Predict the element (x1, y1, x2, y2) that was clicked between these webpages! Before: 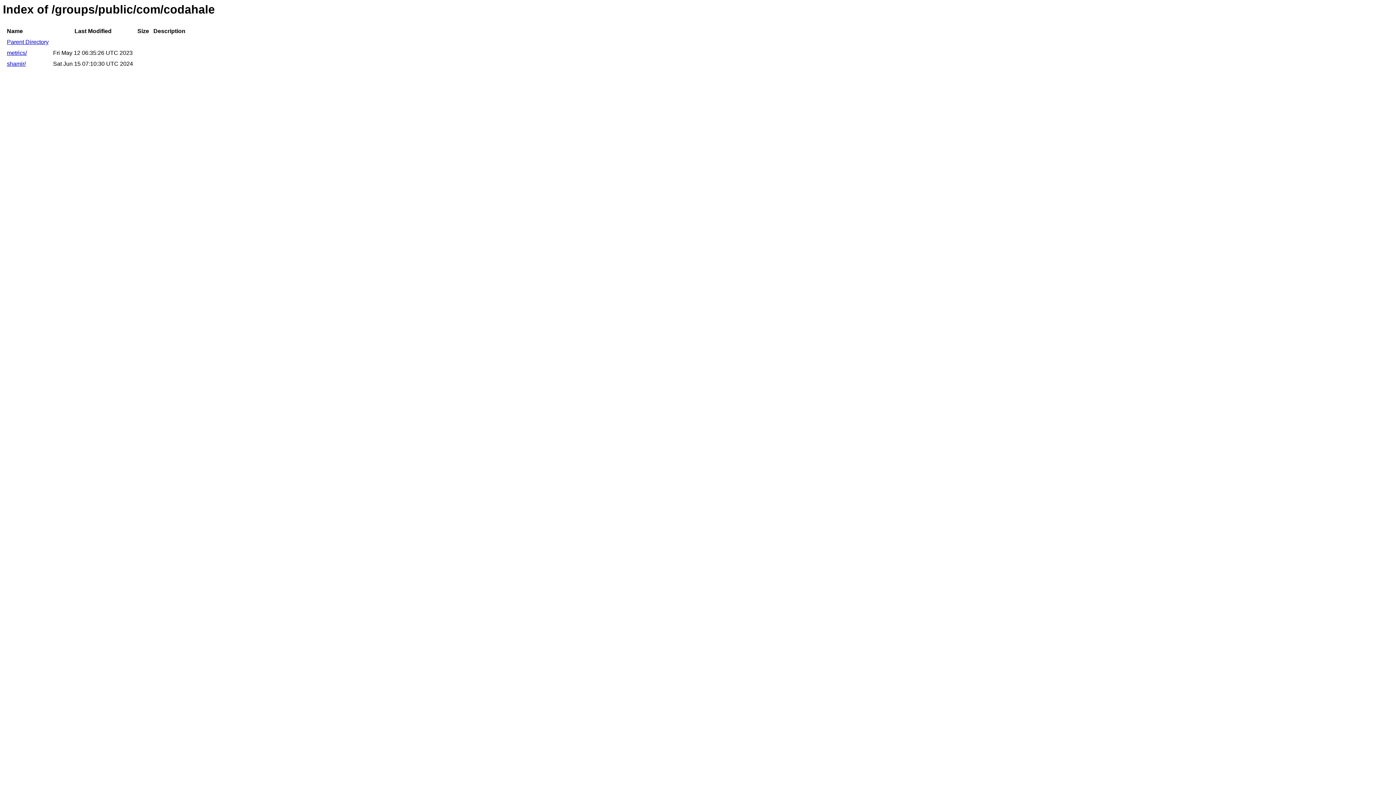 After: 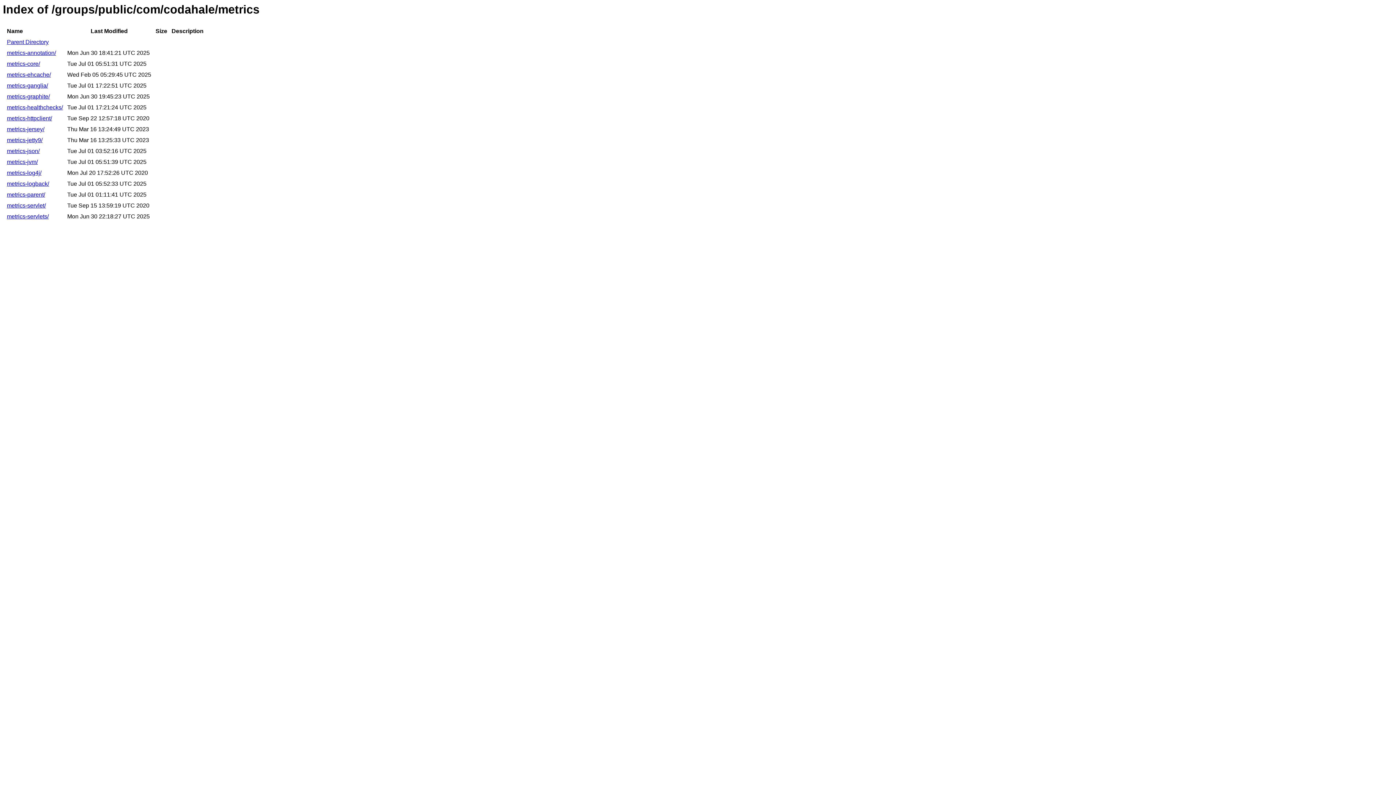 Action: bbox: (6, 49, 26, 56) label: metrics/